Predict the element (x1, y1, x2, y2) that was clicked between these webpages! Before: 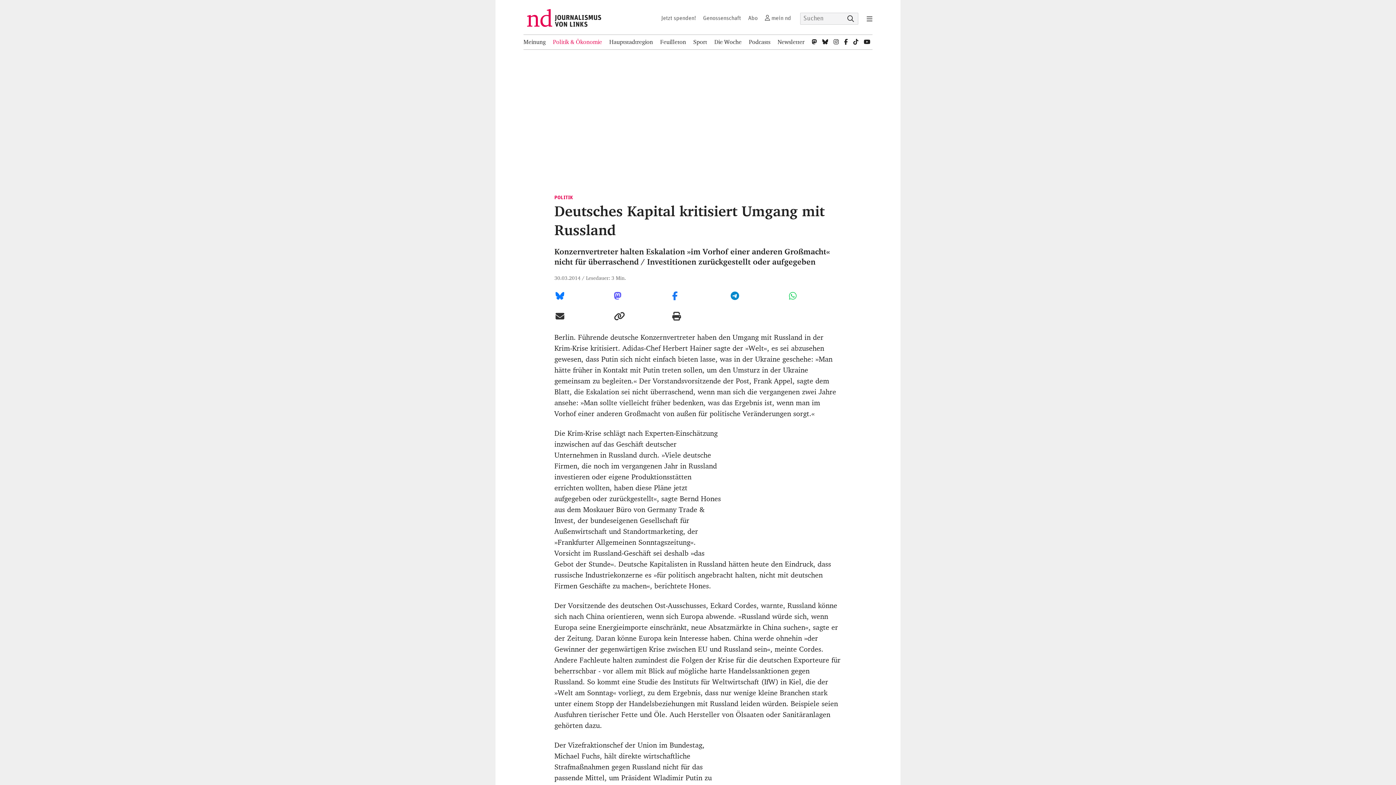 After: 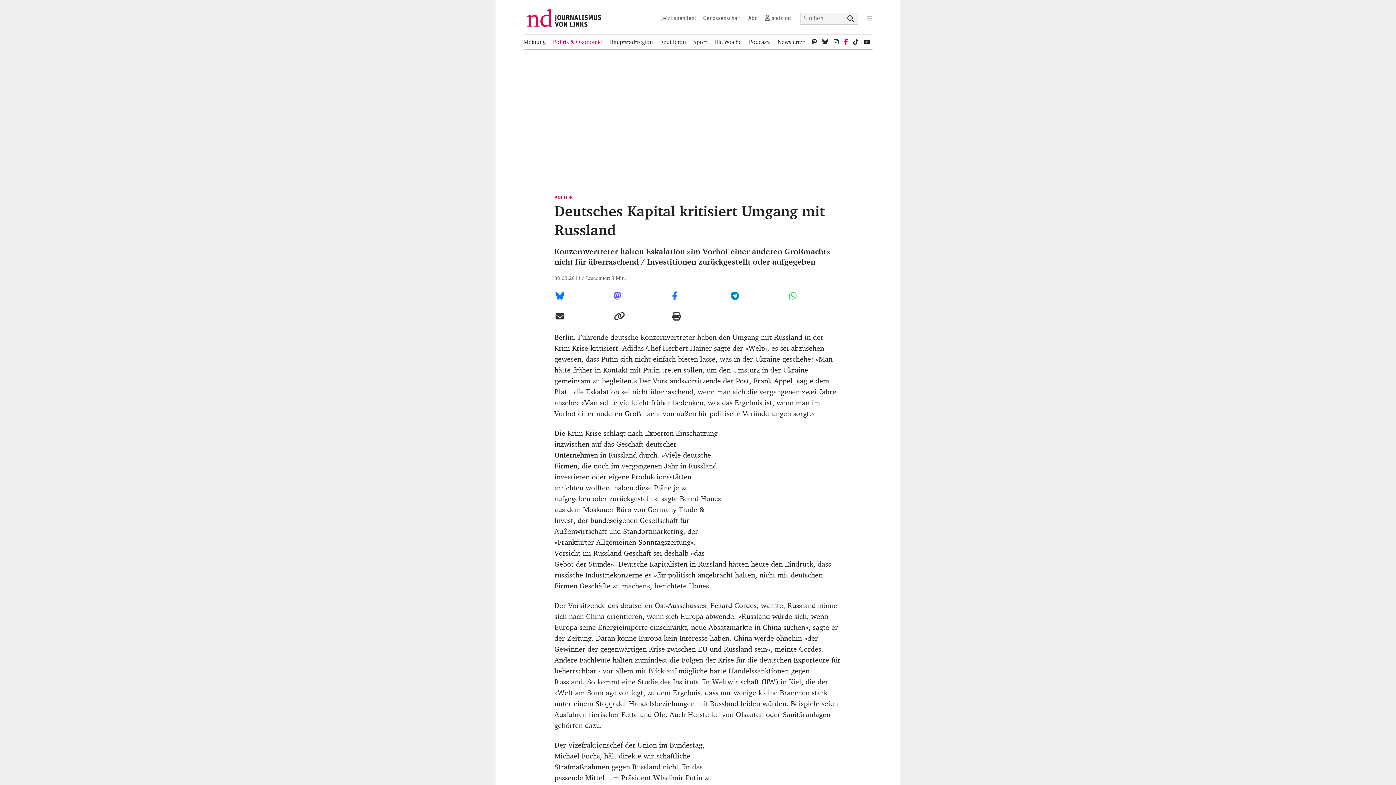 Action: bbox: (844, 34, 848, 49) label: nd bei Facebook